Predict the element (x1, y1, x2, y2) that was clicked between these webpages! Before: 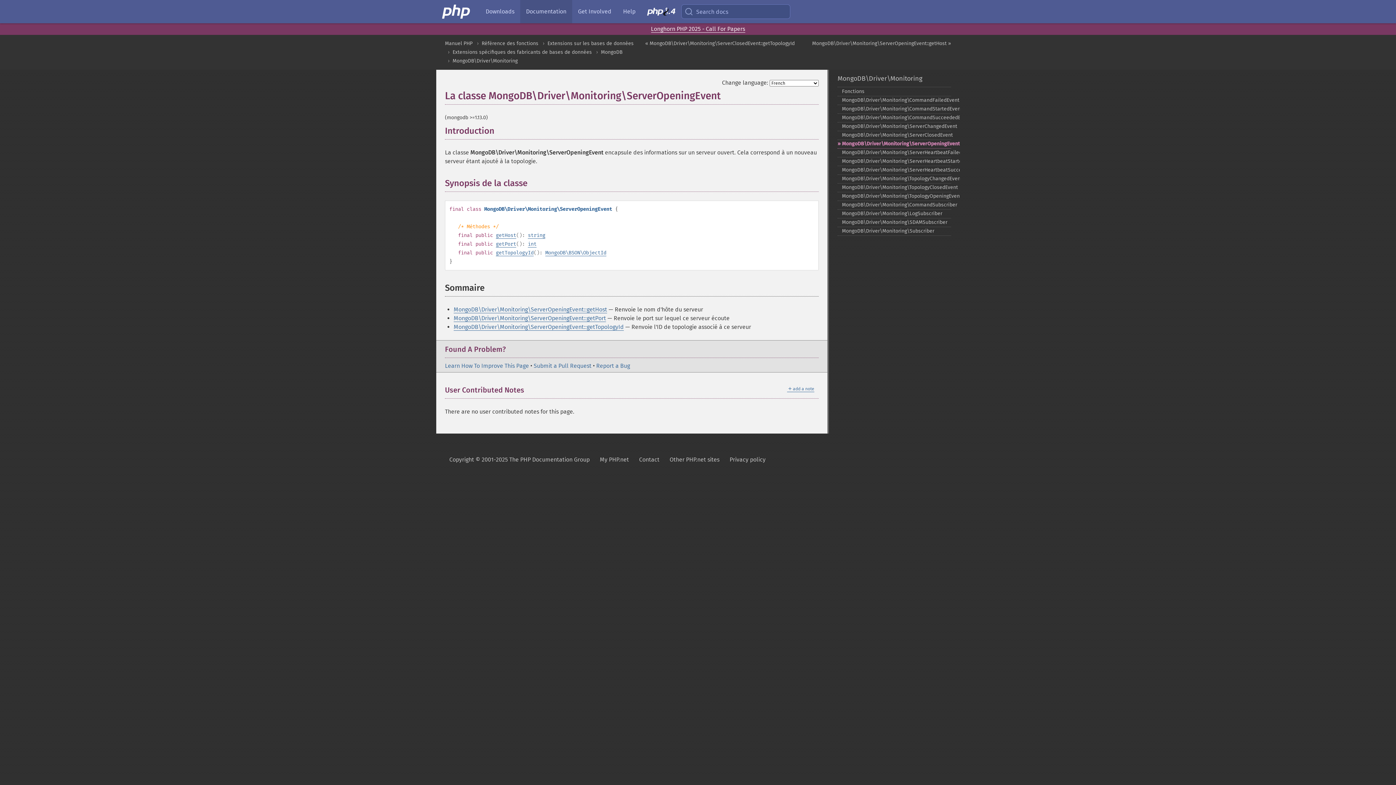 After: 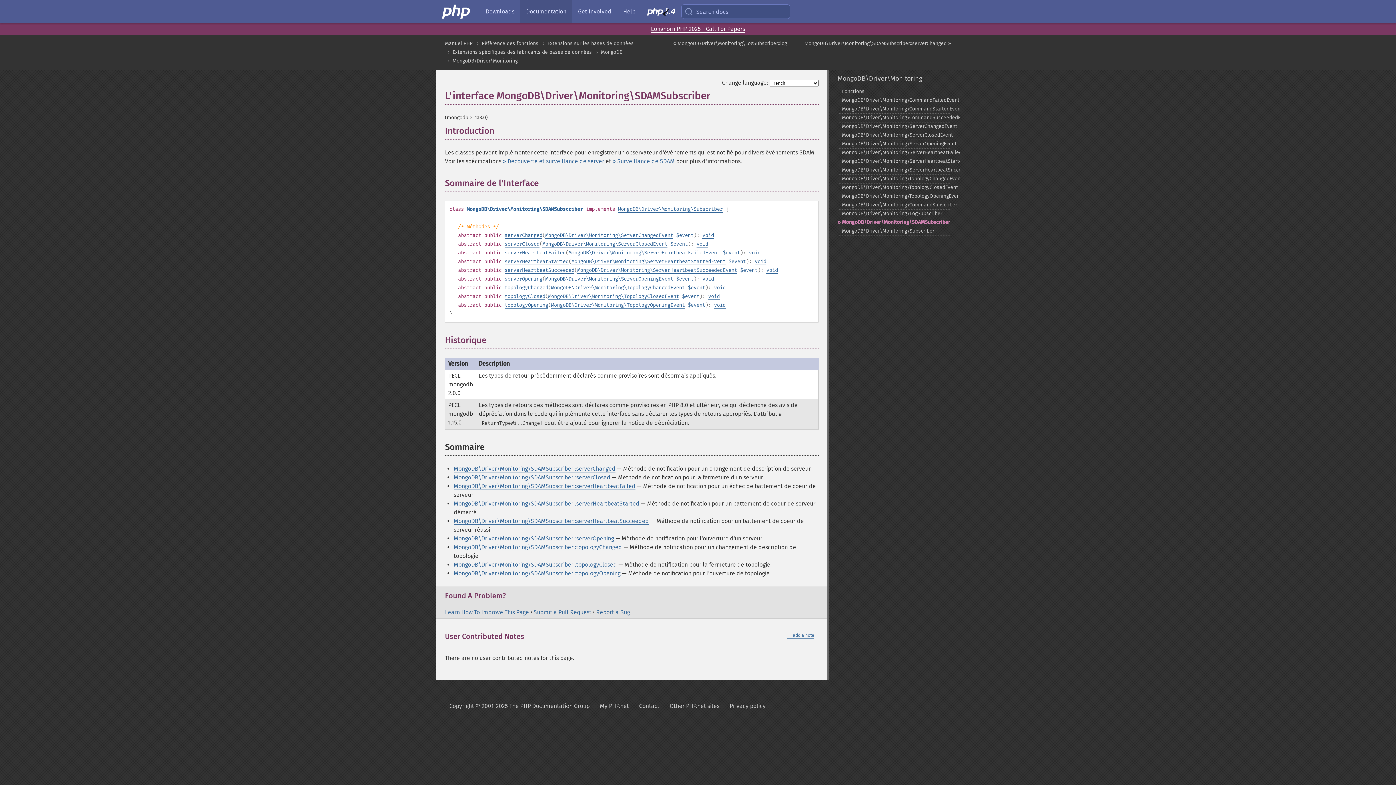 Action: label: MongoDB\Driver\Monitoring\SDAMSubscriber bbox: (837, 218, 951, 227)